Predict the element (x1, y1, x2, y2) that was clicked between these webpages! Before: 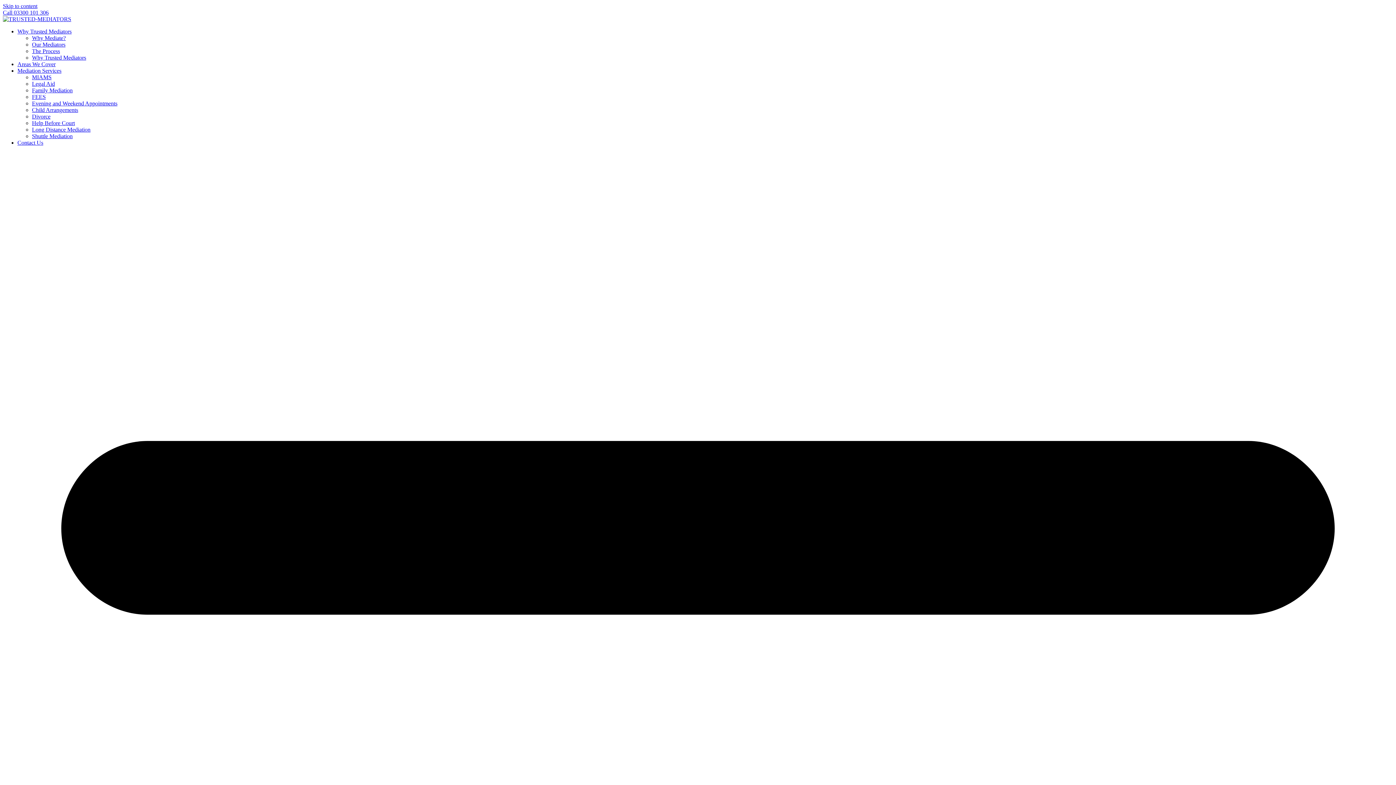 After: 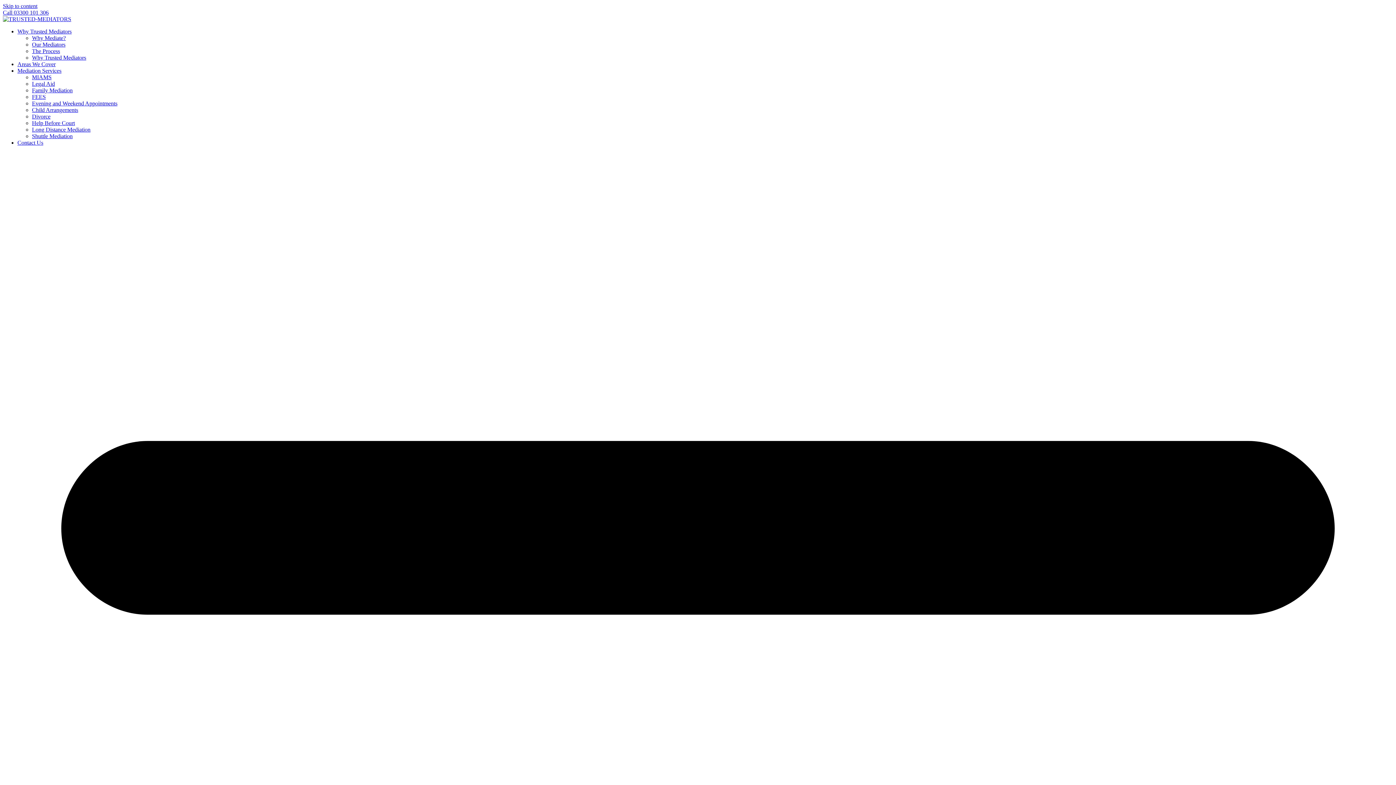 Action: bbox: (2, 9, 48, 15) label: Call 03300 101 306